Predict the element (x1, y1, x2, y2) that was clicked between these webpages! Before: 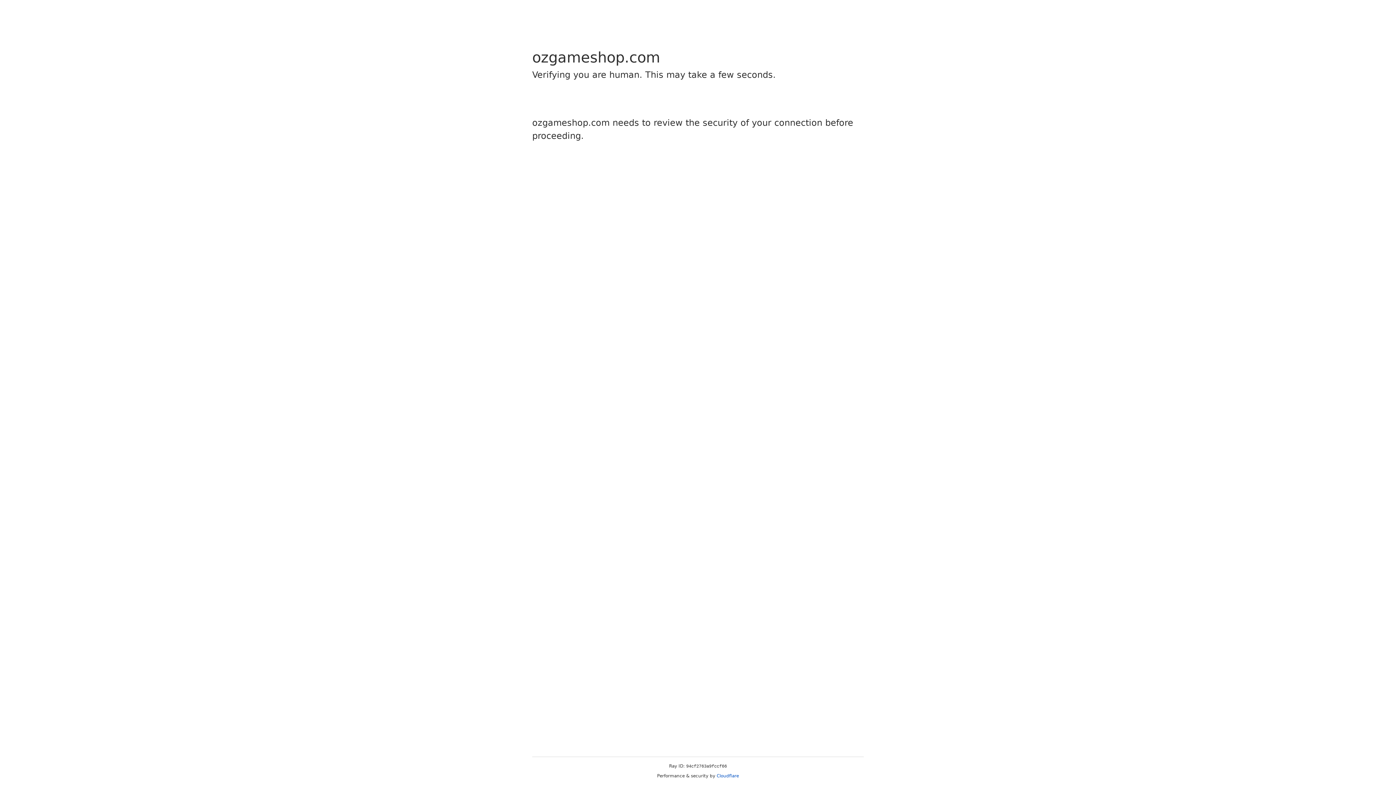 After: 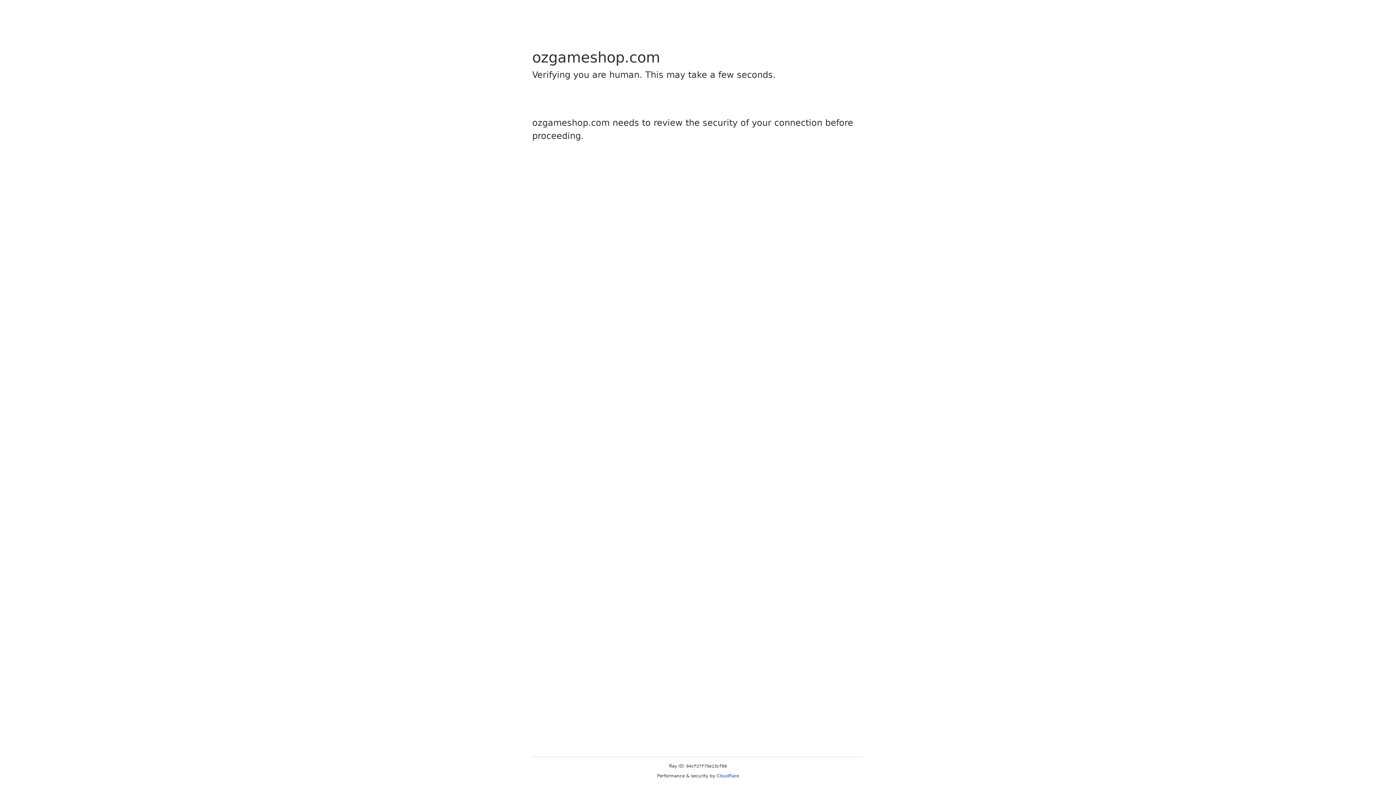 Action: bbox: (716, 773, 739, 778) label: Cloudflare